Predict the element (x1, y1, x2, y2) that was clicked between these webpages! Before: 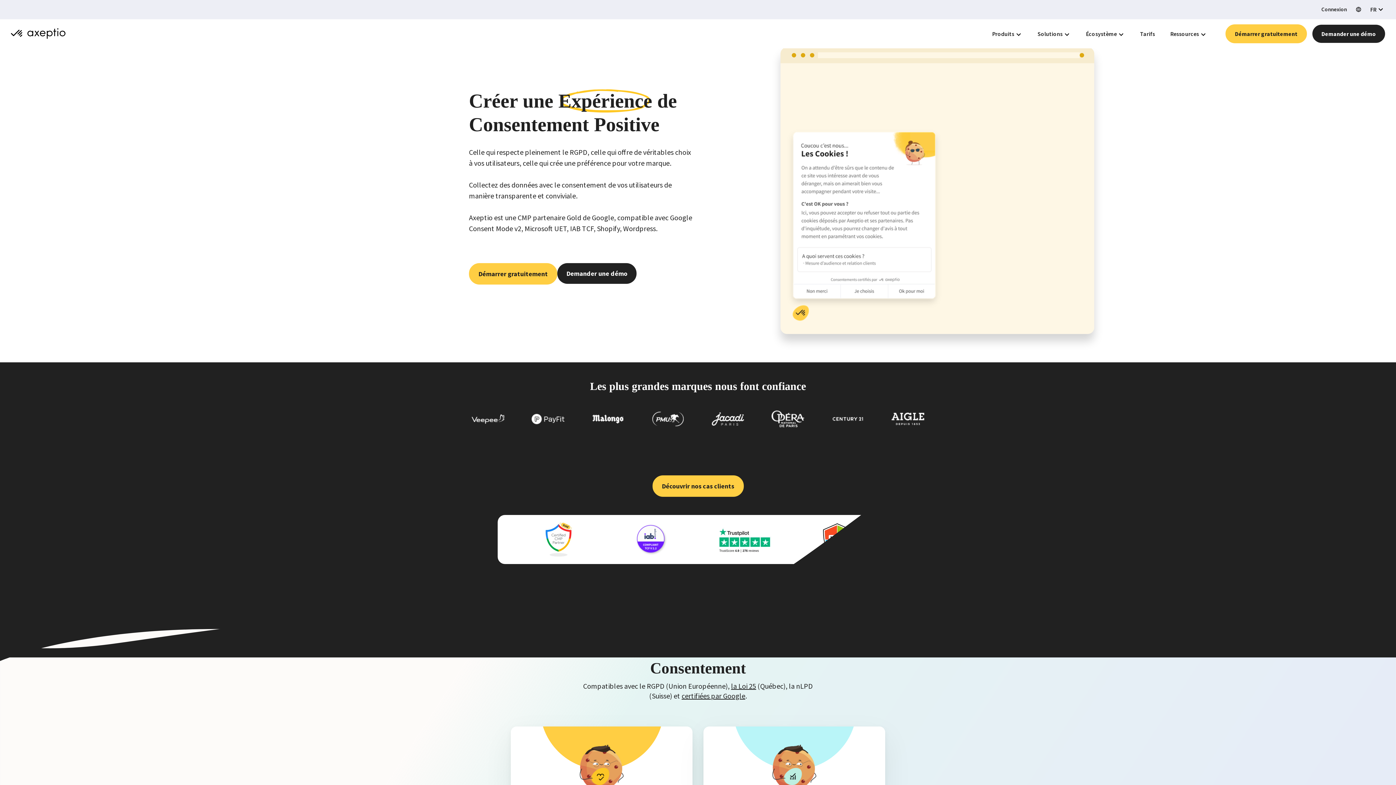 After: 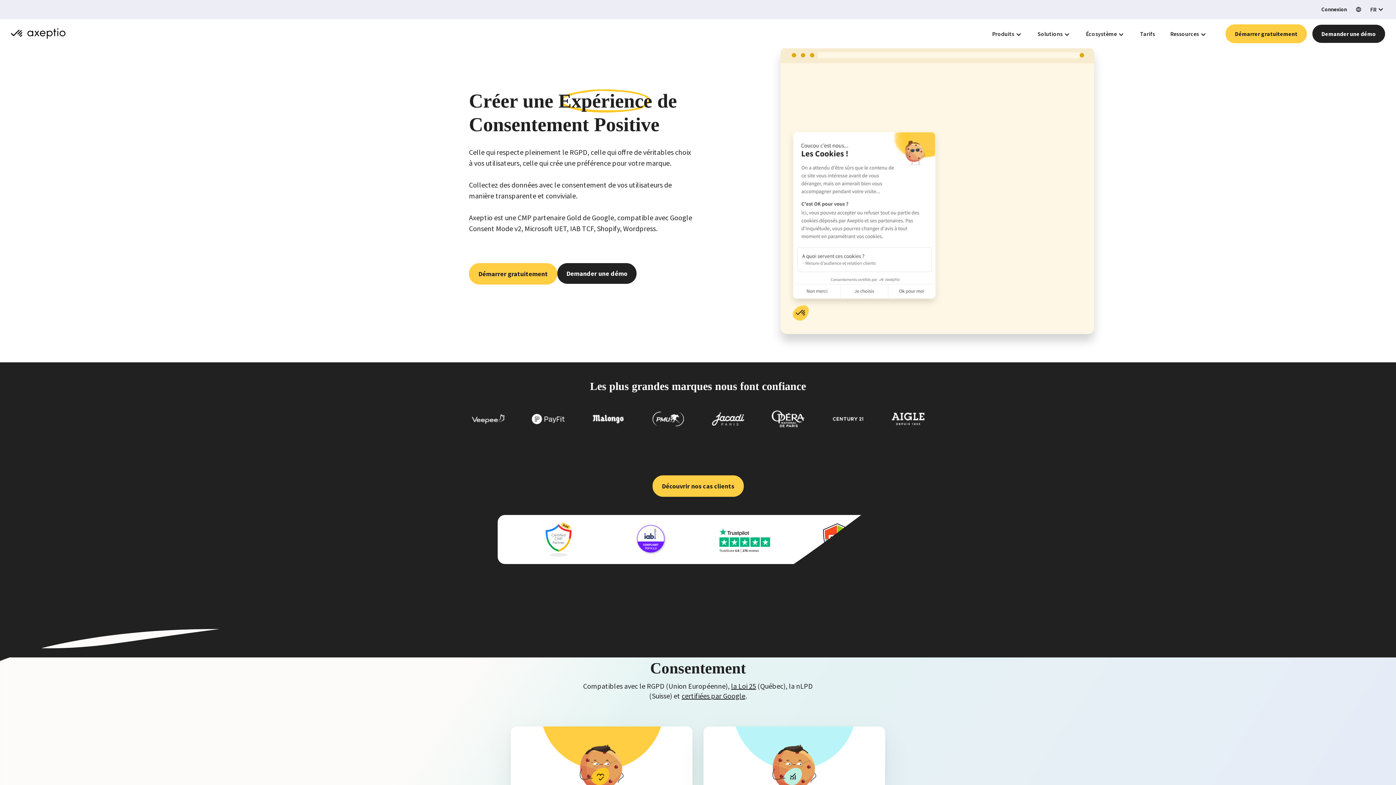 Action: bbox: (1321, 5, 1347, 12) label: Connexion